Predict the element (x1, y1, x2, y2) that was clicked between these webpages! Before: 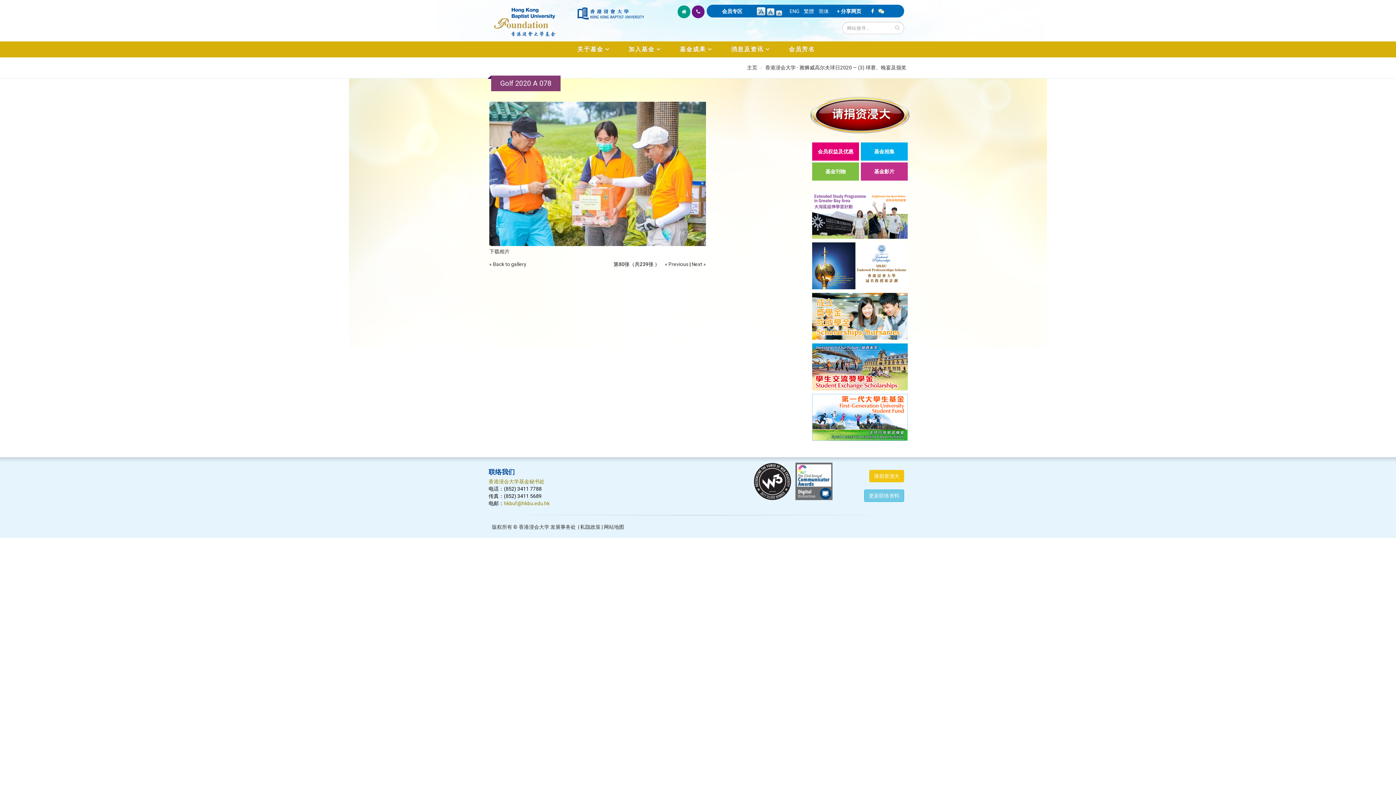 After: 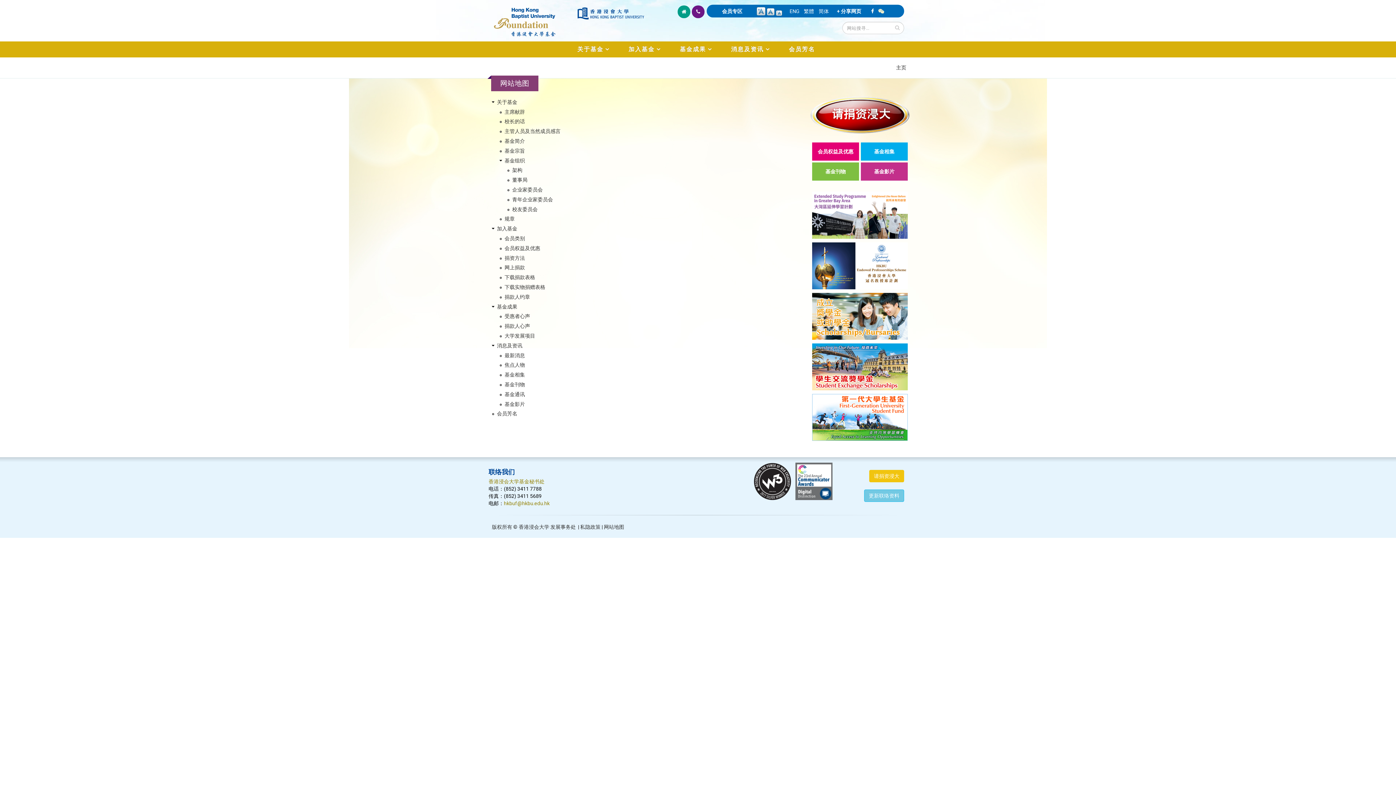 Action: label: 网站地图 bbox: (604, 524, 624, 530)